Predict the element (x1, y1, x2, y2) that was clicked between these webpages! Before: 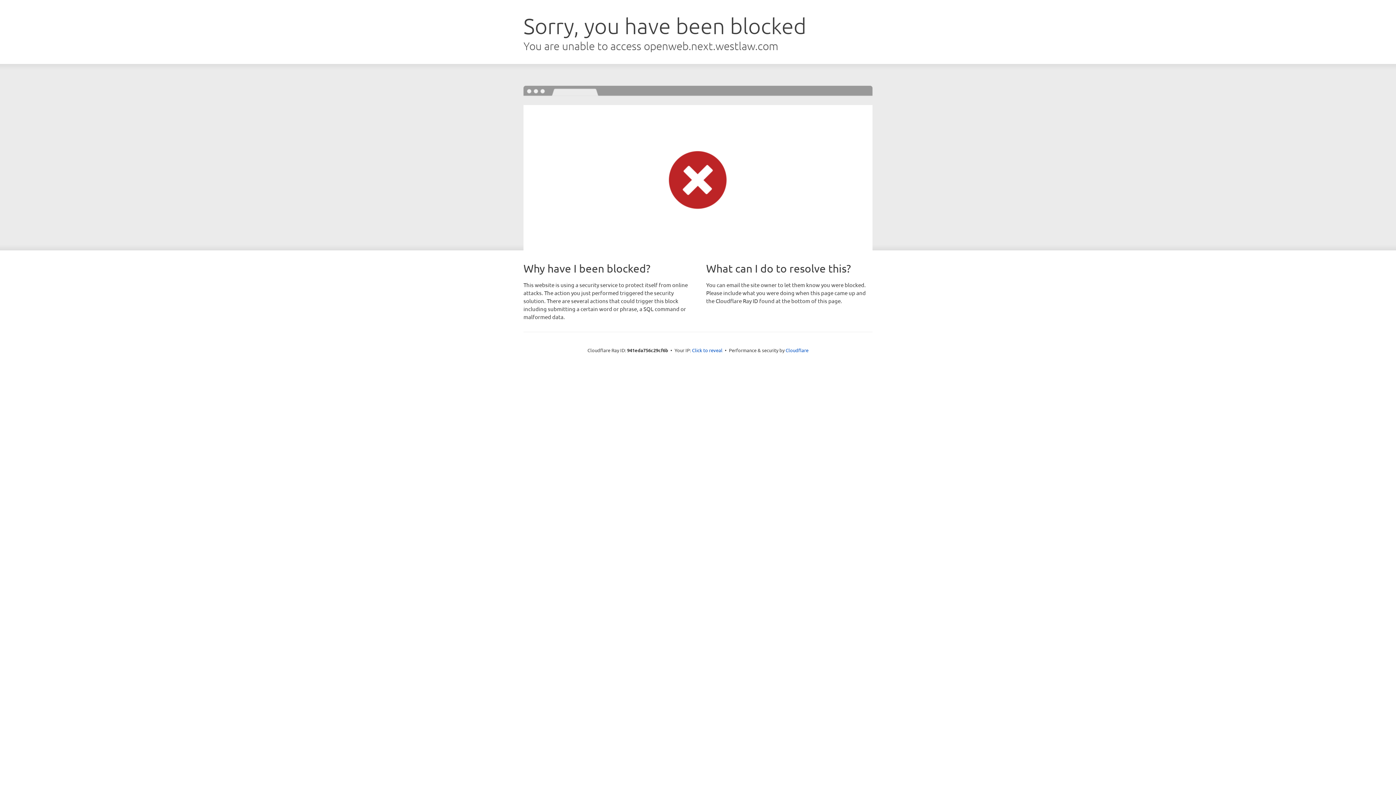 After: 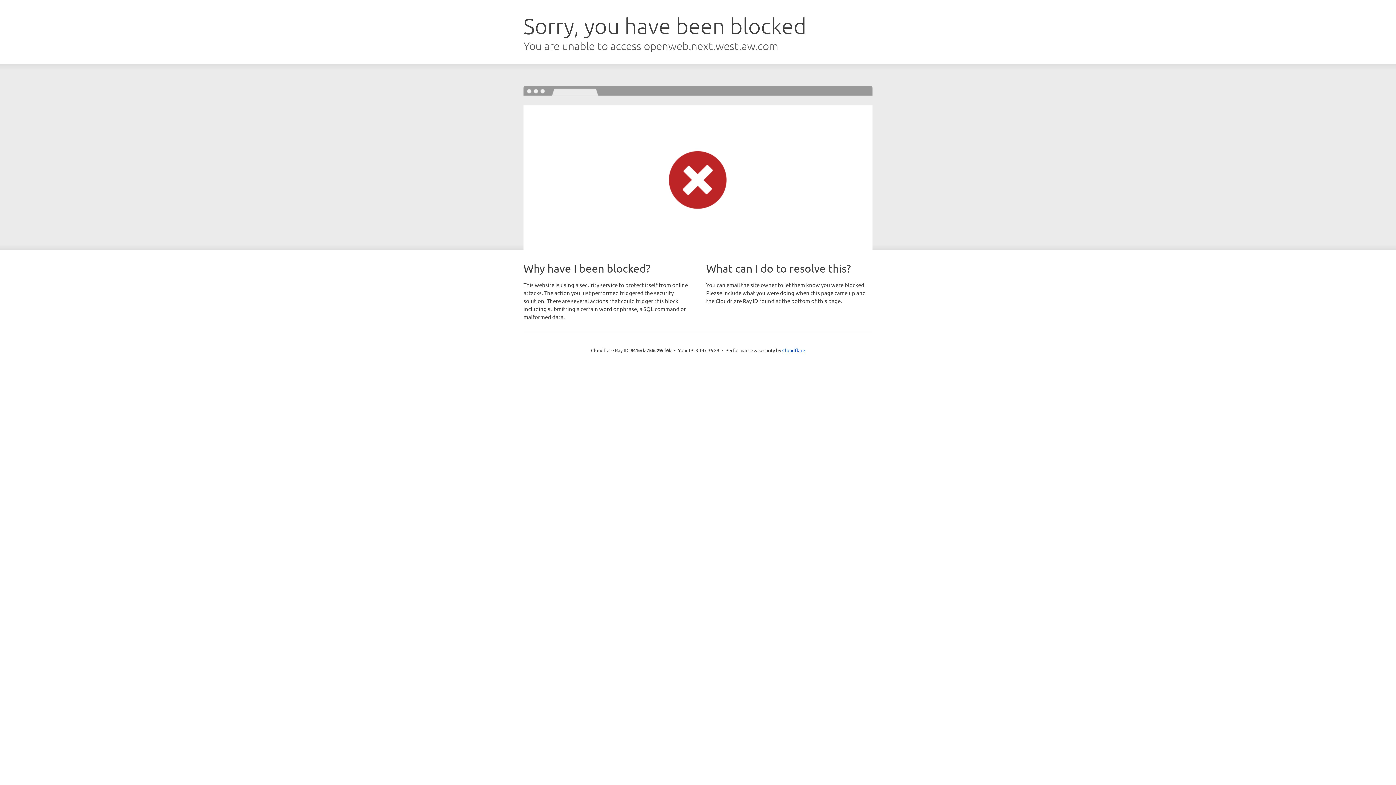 Action: bbox: (692, 346, 722, 353) label: Click to reveal